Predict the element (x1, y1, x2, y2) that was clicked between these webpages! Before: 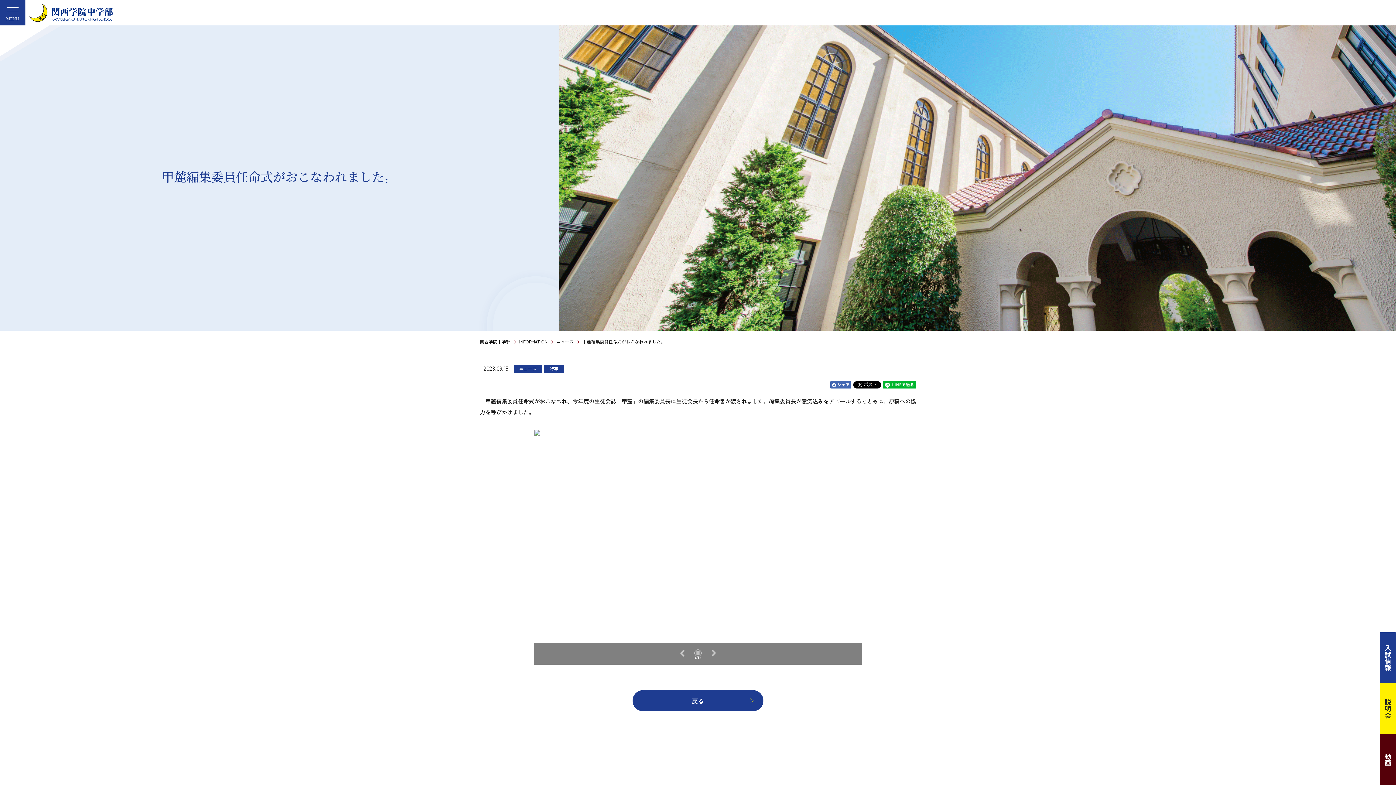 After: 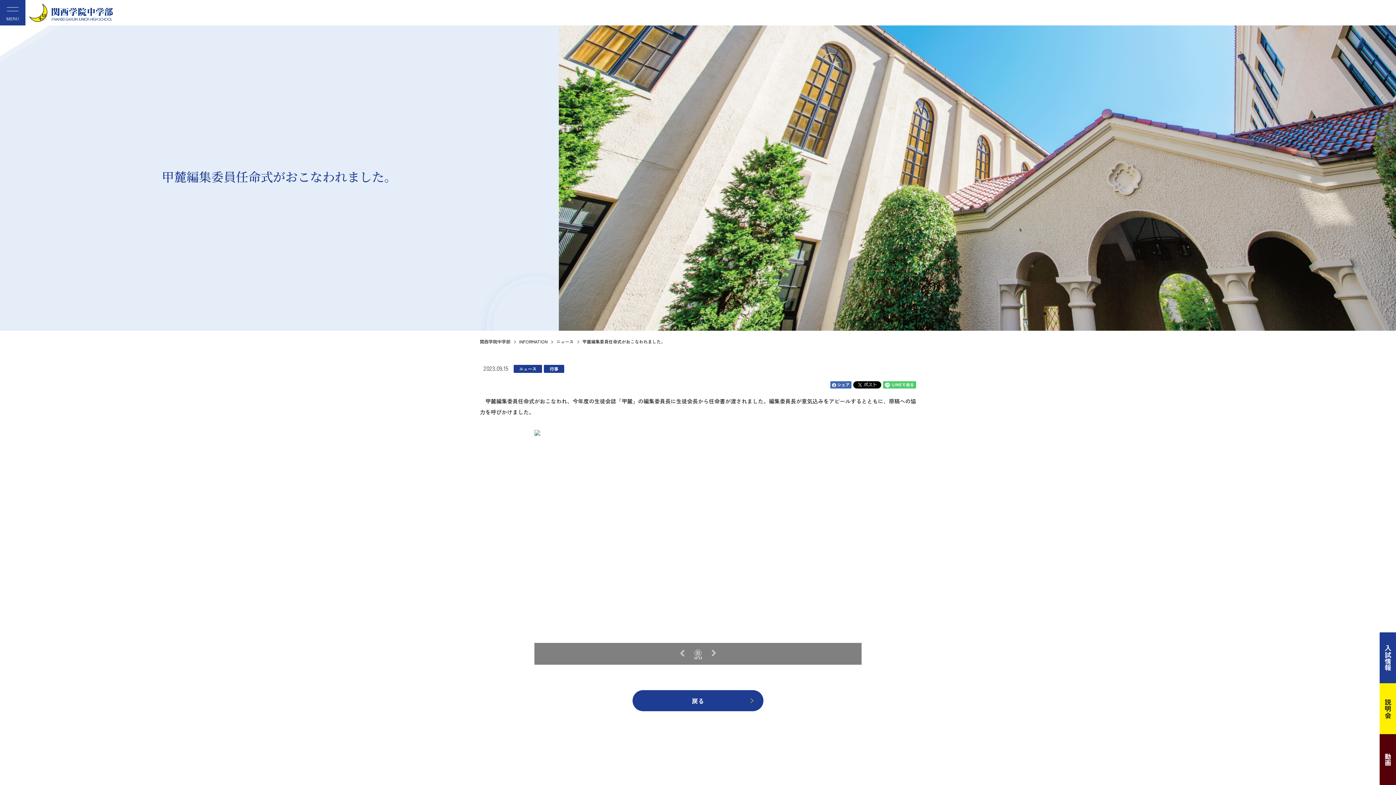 Action: bbox: (883, 379, 916, 386)